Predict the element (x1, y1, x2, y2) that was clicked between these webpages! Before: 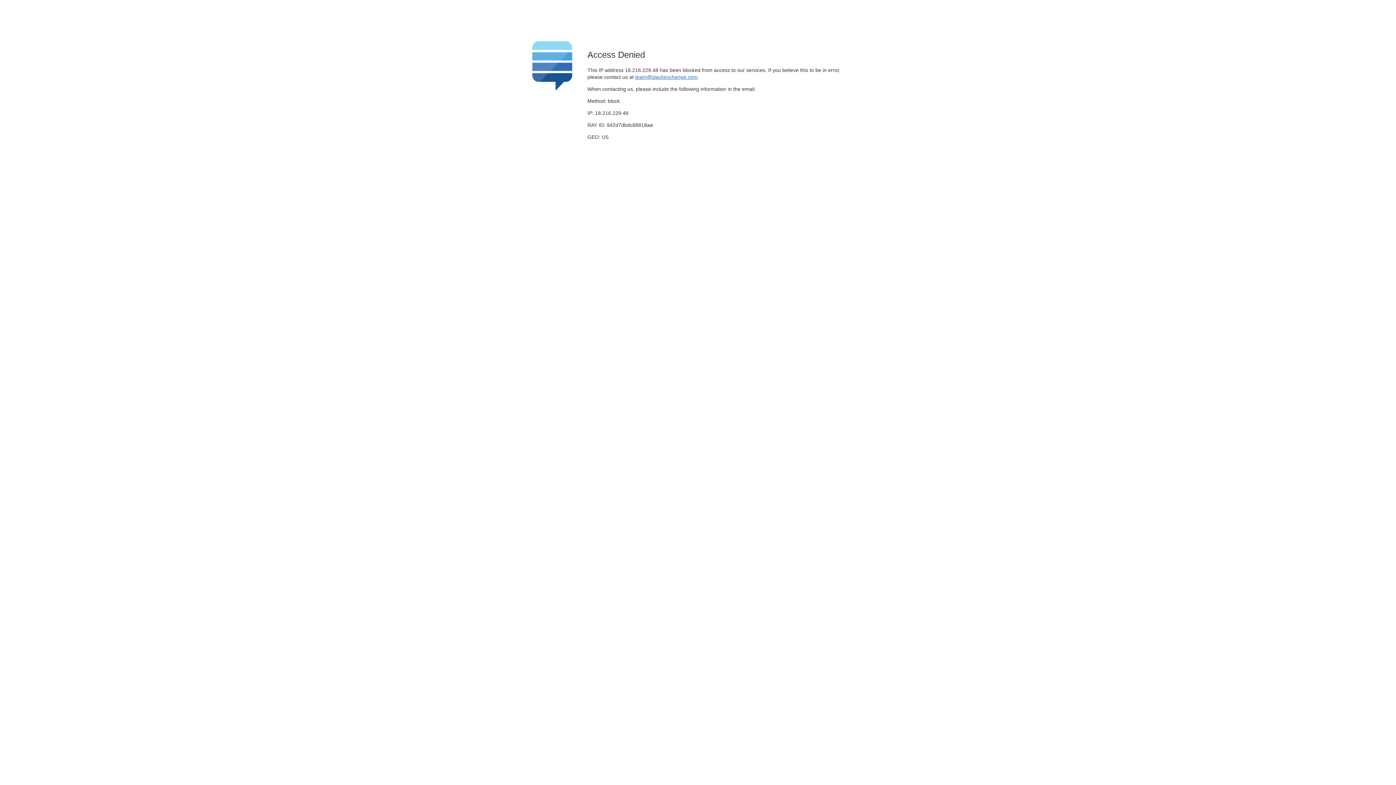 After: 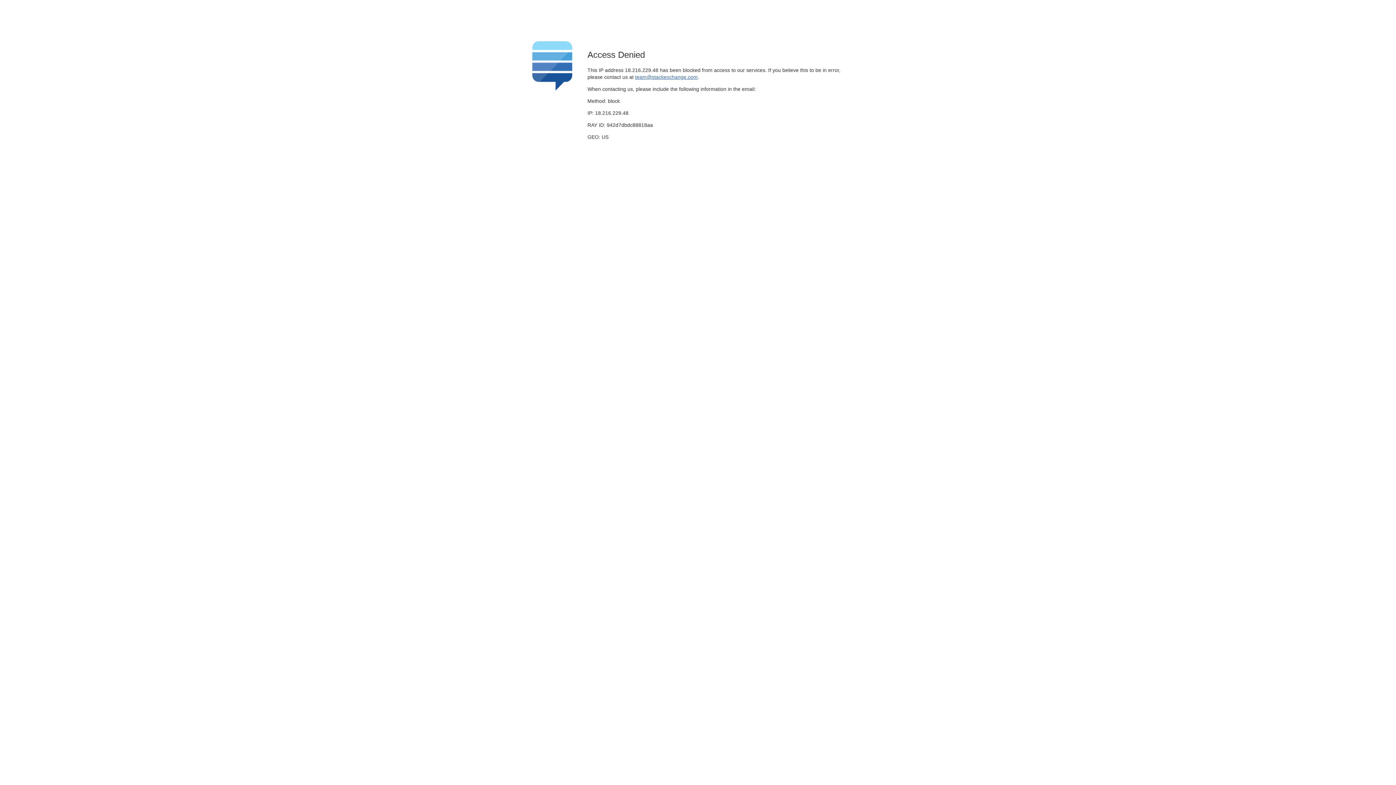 Action: label: team@stackexchange.com bbox: (635, 74, 697, 79)